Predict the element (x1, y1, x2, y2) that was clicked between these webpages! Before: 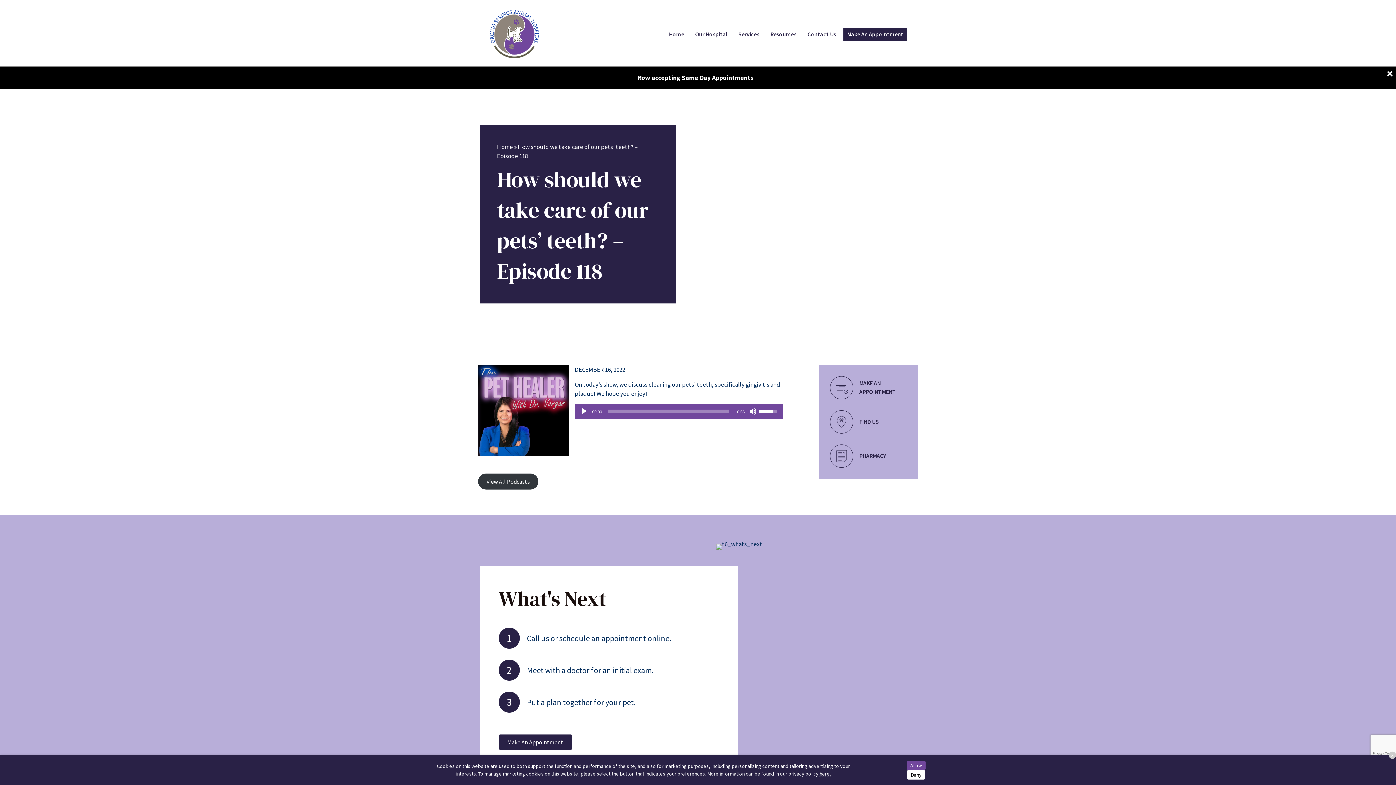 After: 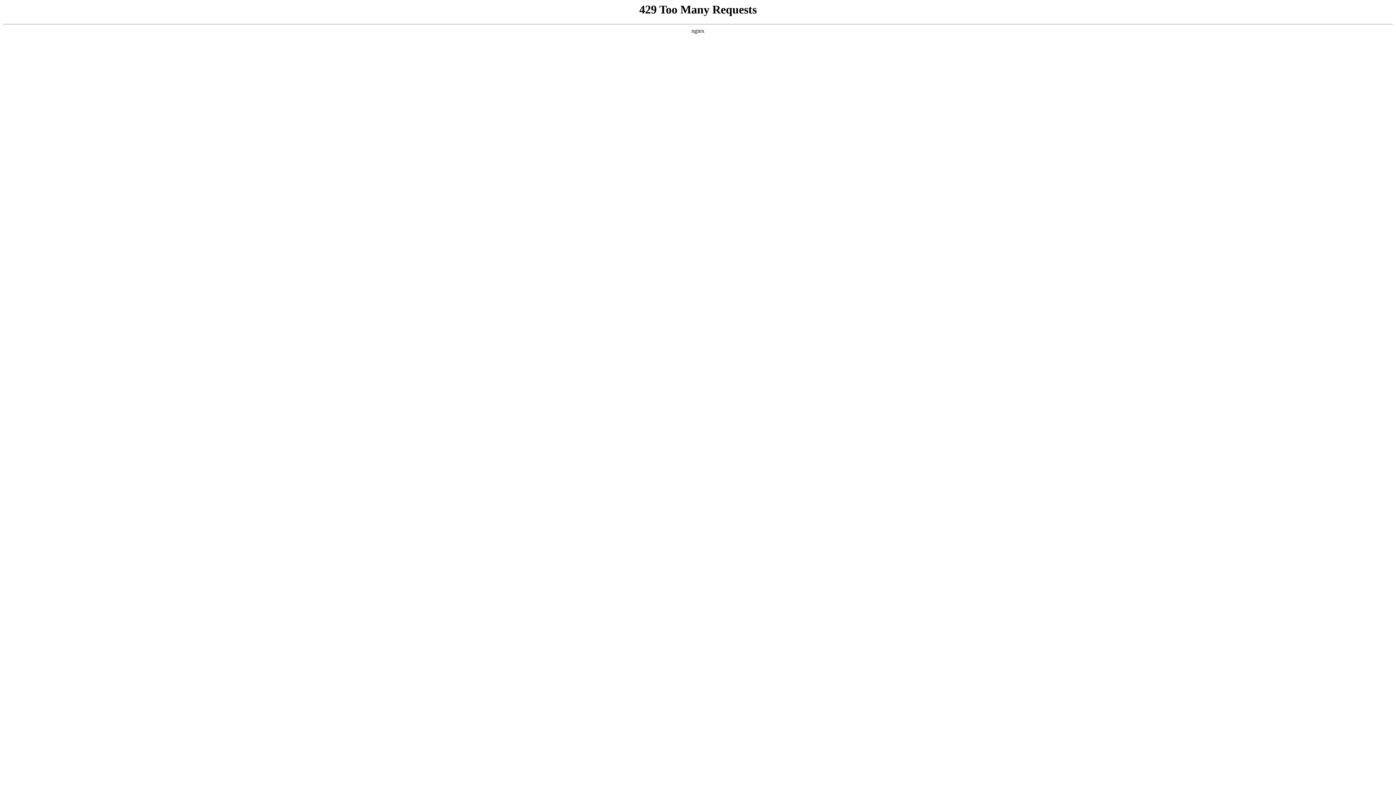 Action: bbox: (843, 27, 907, 40) label: Make An Appointment